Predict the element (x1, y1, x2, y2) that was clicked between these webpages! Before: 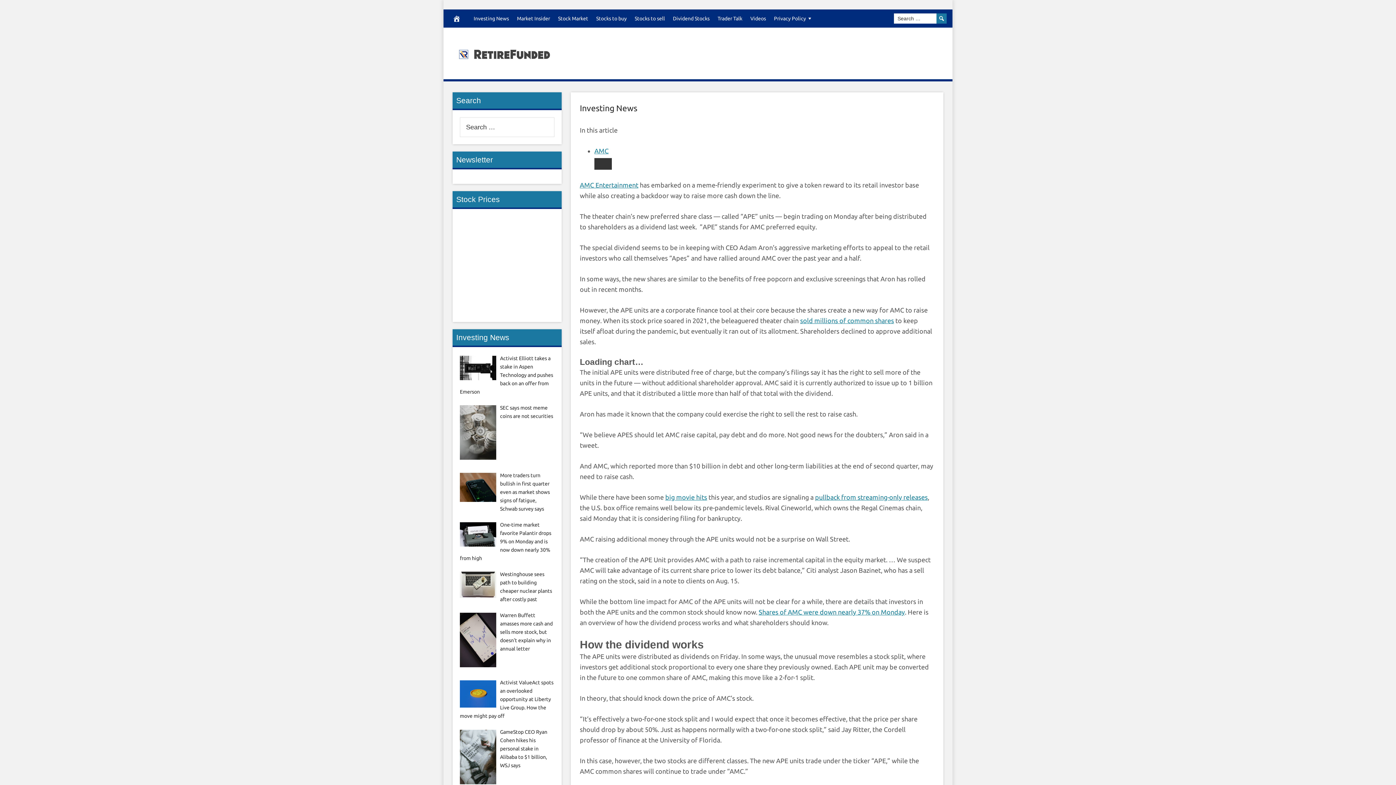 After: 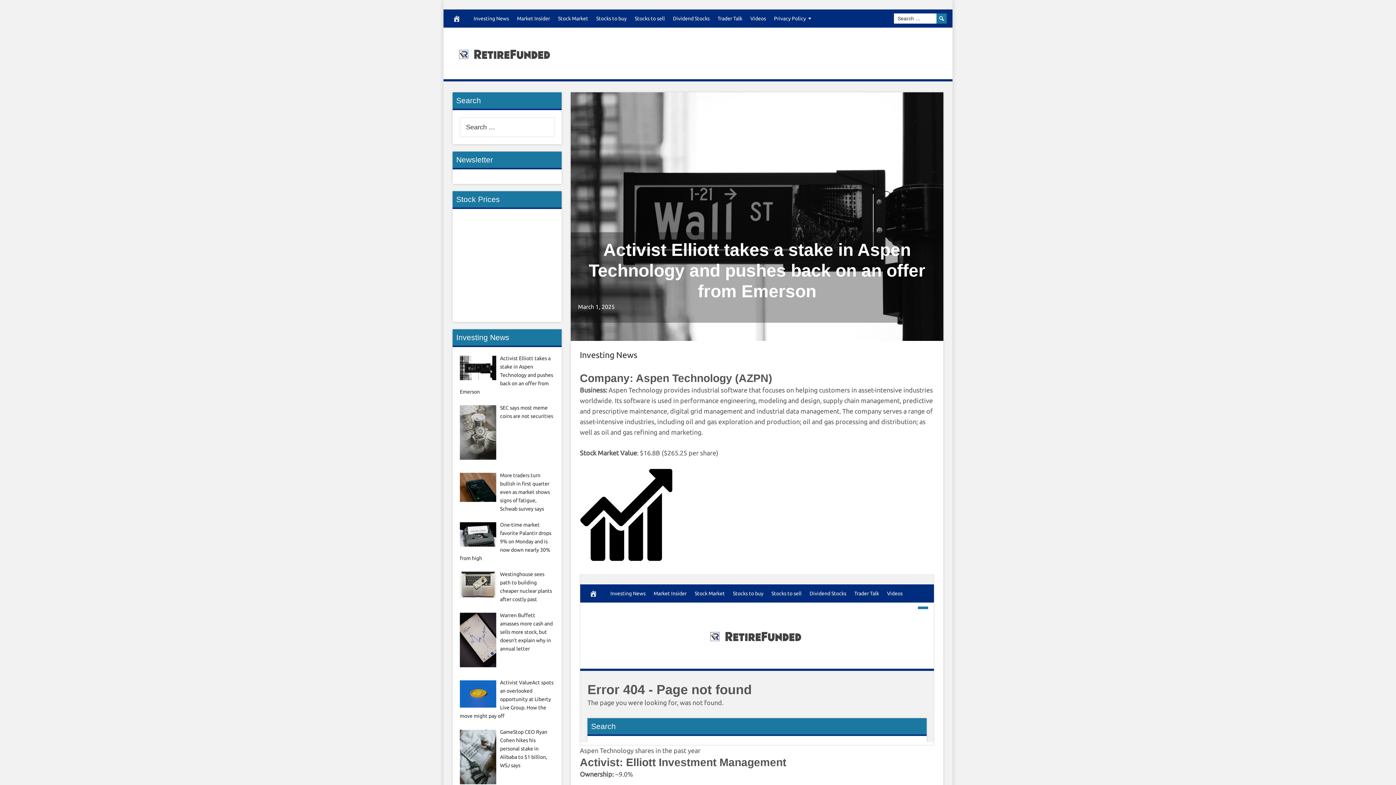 Action: label: Activist Elliott takes a stake in Aspen Technology and pushes back on an offer from Emerson bbox: (460, 355, 553, 394)